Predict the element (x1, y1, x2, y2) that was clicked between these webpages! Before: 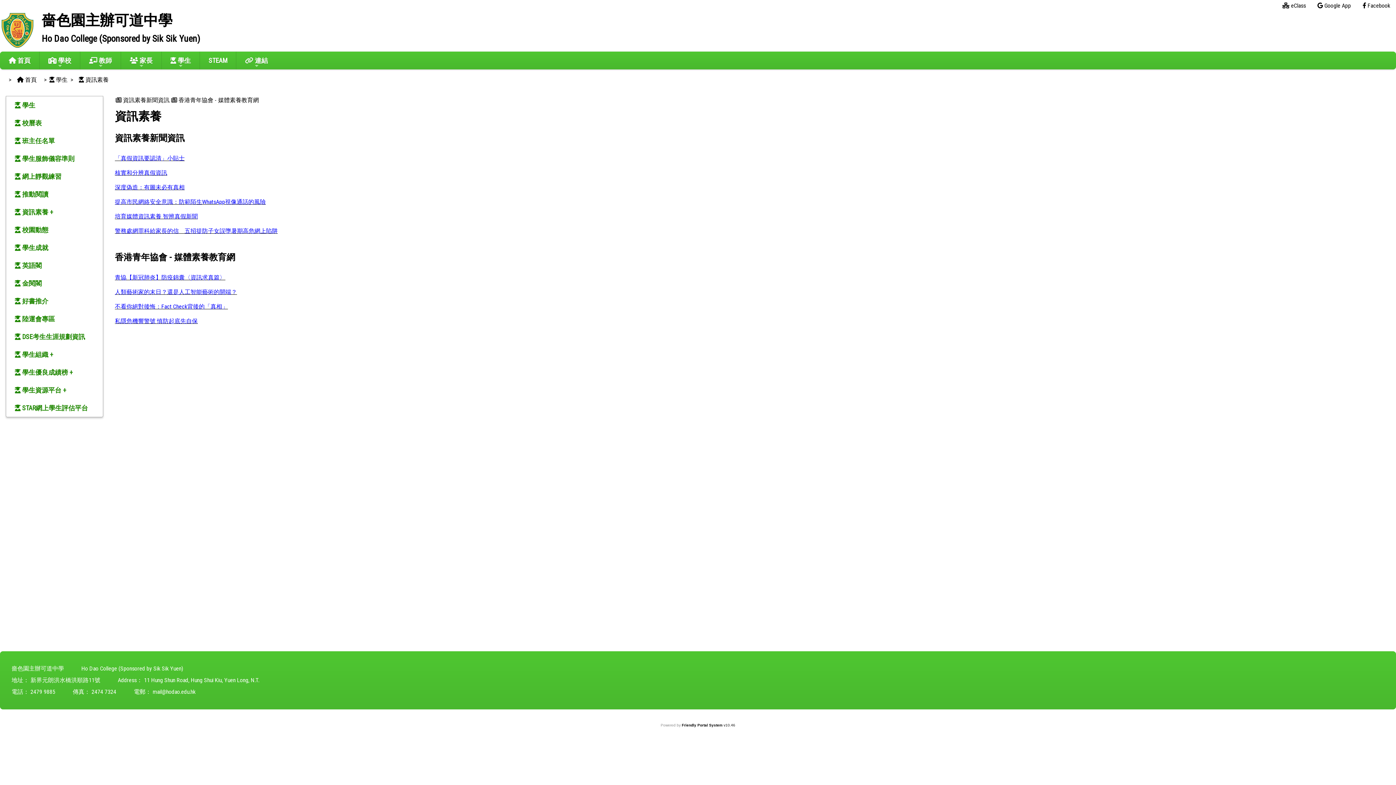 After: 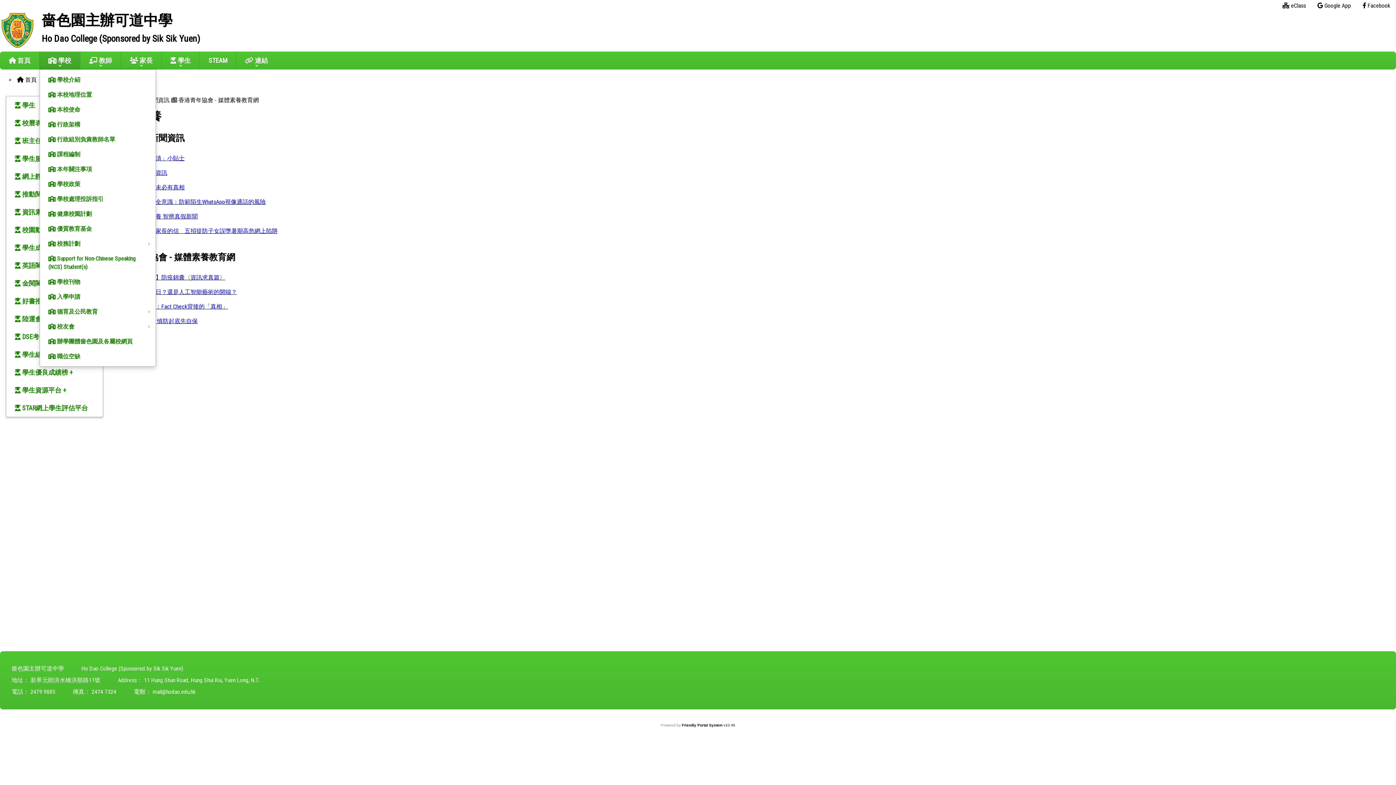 Action: bbox: (39, 51, 80, 69) label:  學校